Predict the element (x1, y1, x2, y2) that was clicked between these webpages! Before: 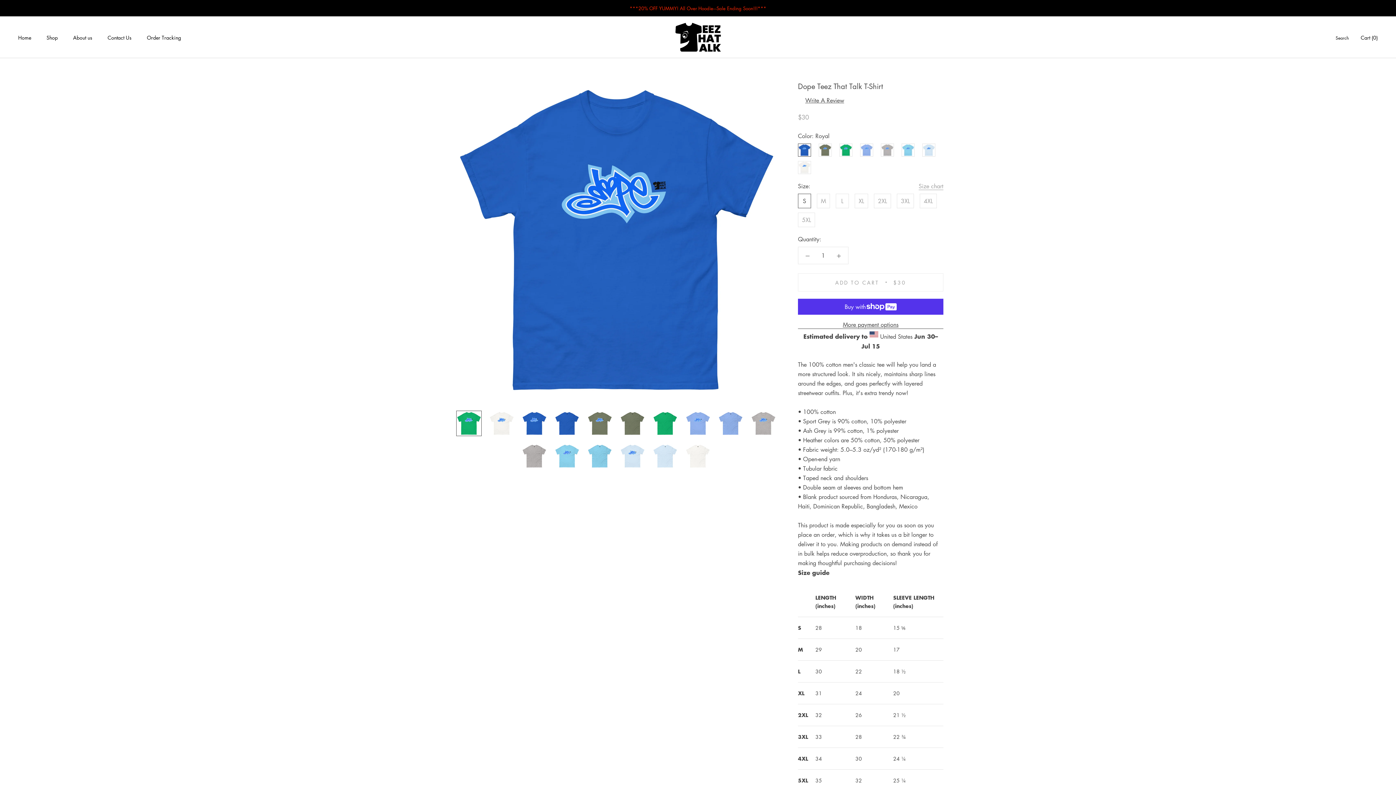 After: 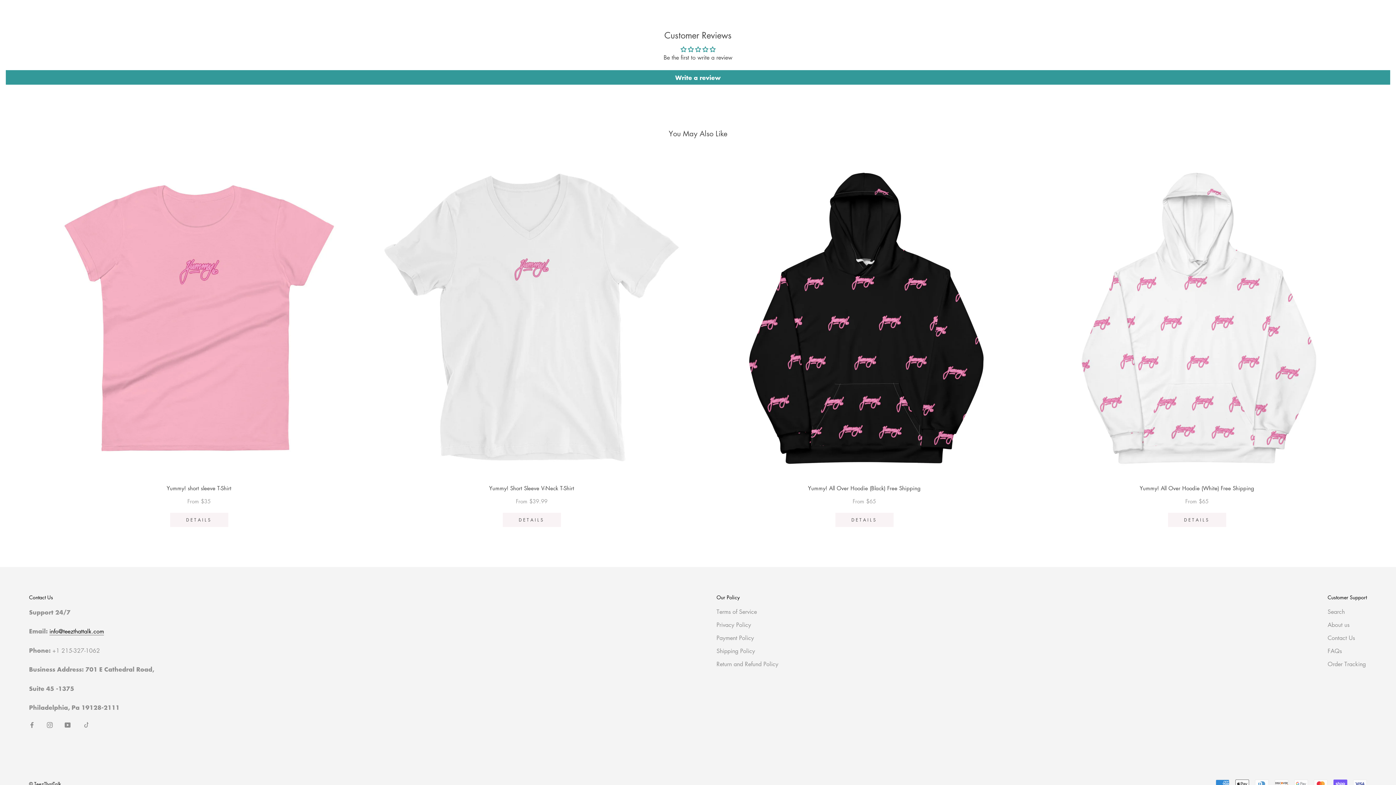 Action: label: Write A Review bbox: (805, 96, 844, 104)